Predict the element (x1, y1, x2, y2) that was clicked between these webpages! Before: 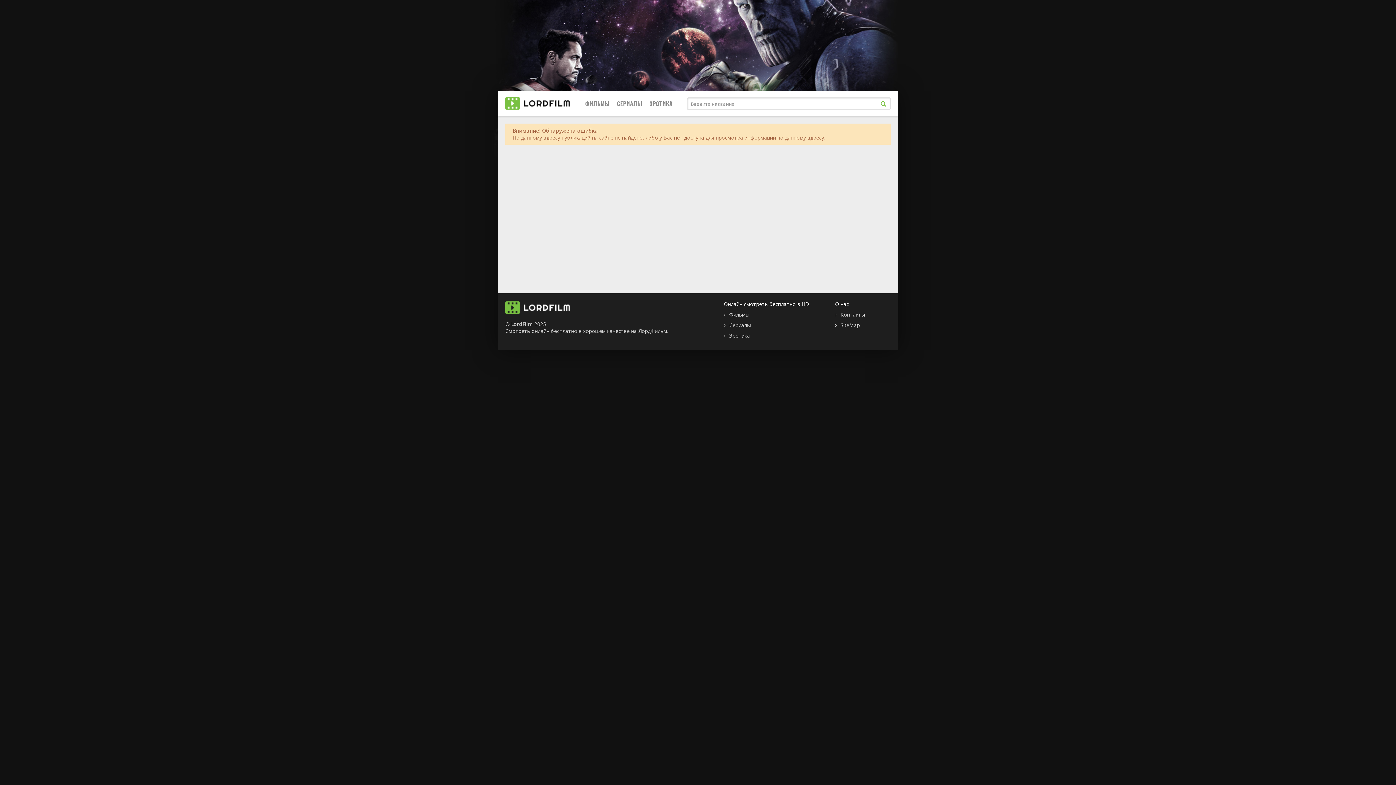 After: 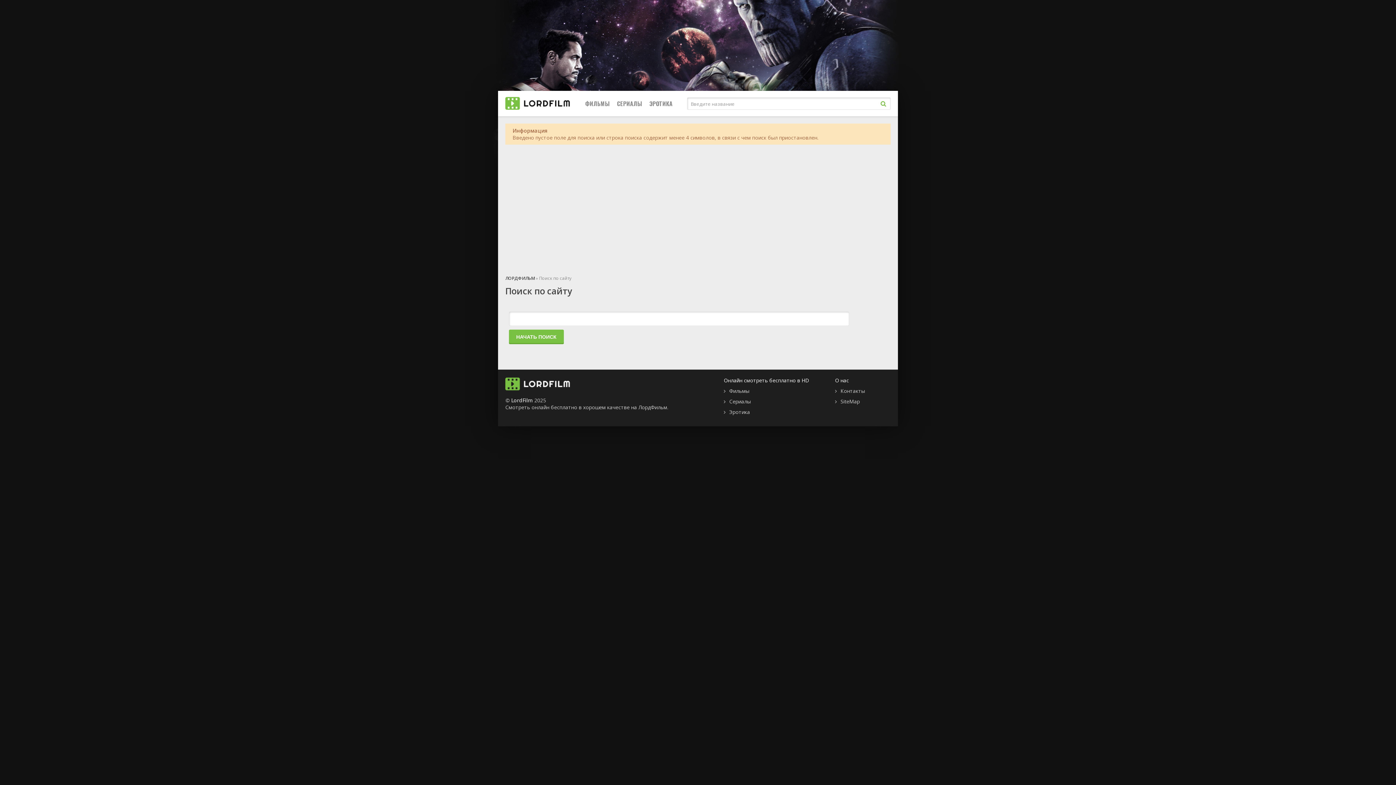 Action: bbox: (876, 96, 890, 110)